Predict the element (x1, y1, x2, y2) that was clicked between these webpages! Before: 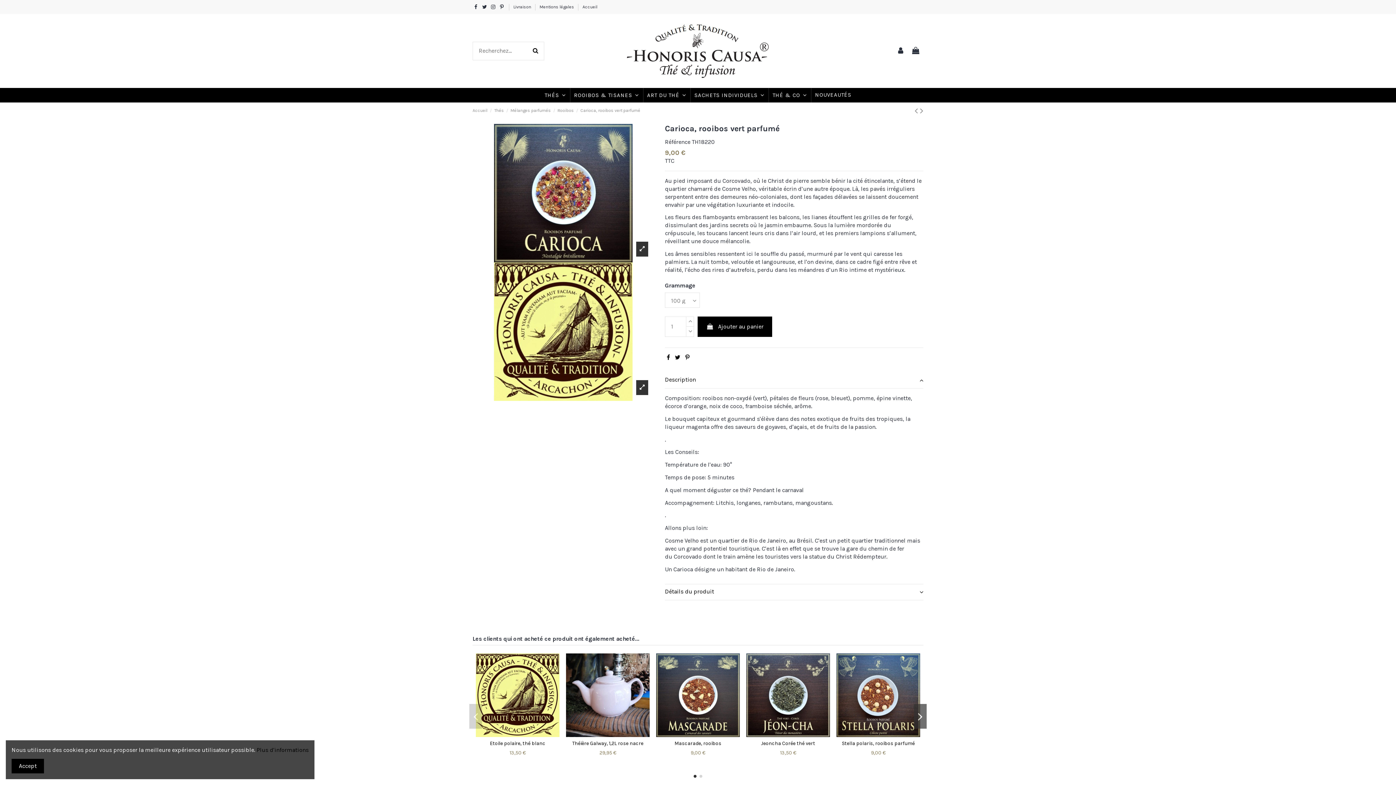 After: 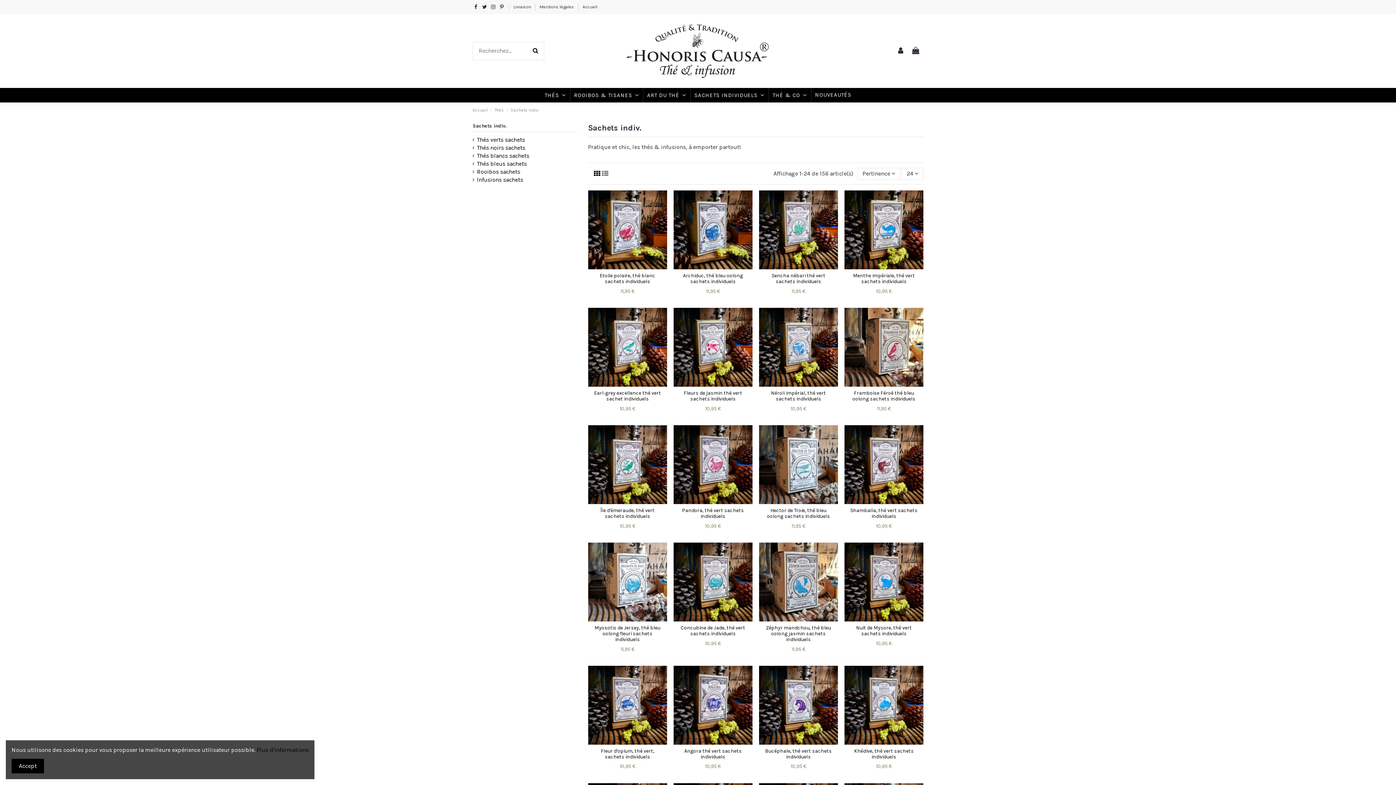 Action: bbox: (690, 87, 768, 102) label: SACHETS INDIVIDUELS 